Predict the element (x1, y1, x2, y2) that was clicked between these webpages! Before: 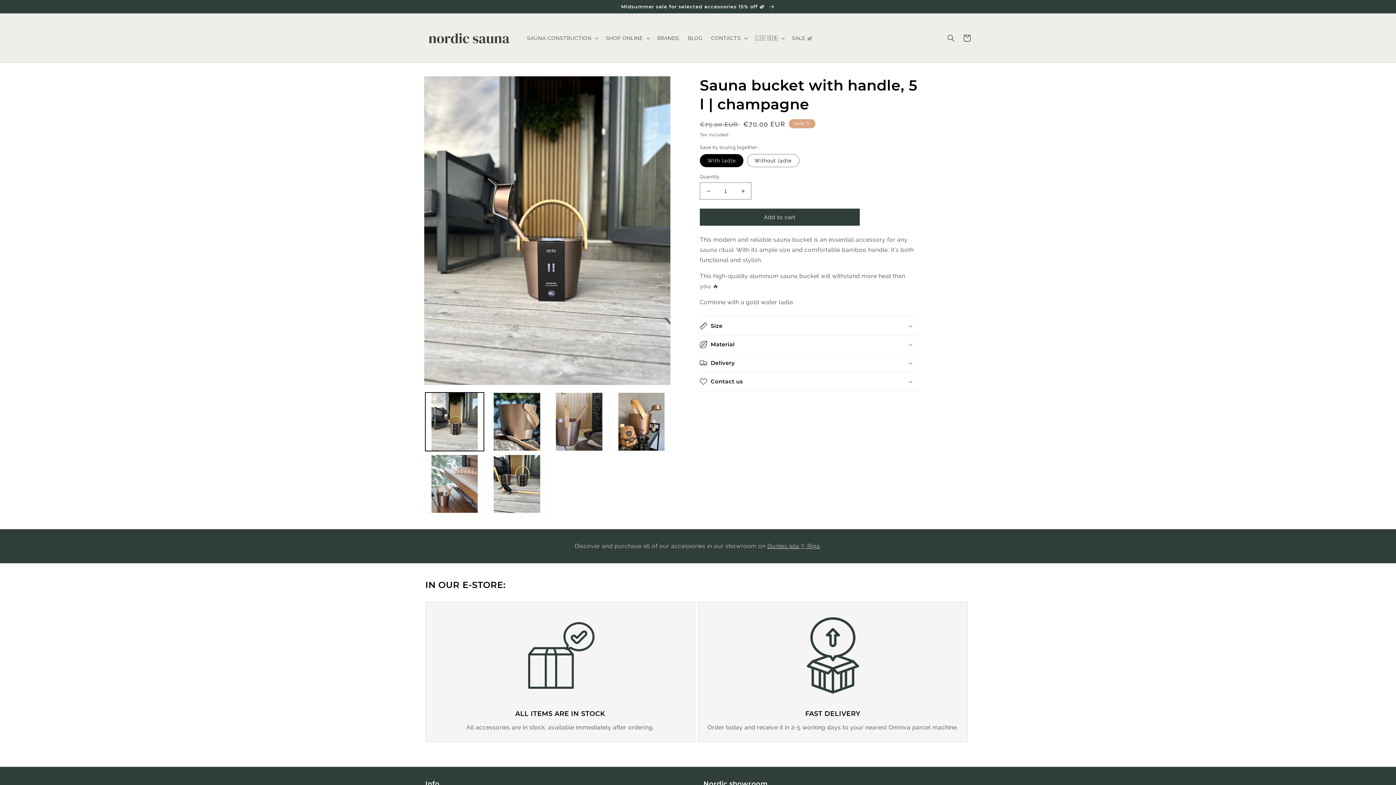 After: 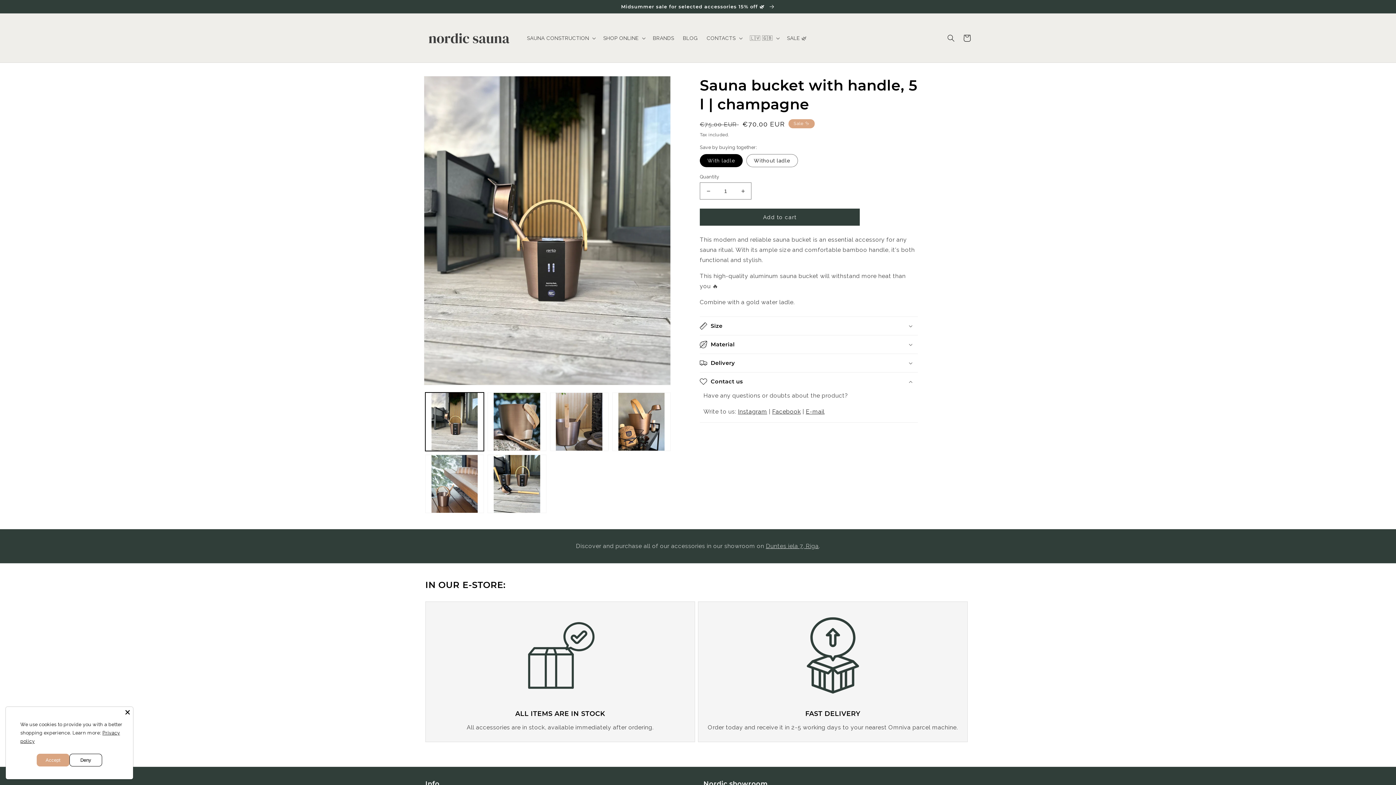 Action: label: Contact us bbox: (700, 372, 918, 390)